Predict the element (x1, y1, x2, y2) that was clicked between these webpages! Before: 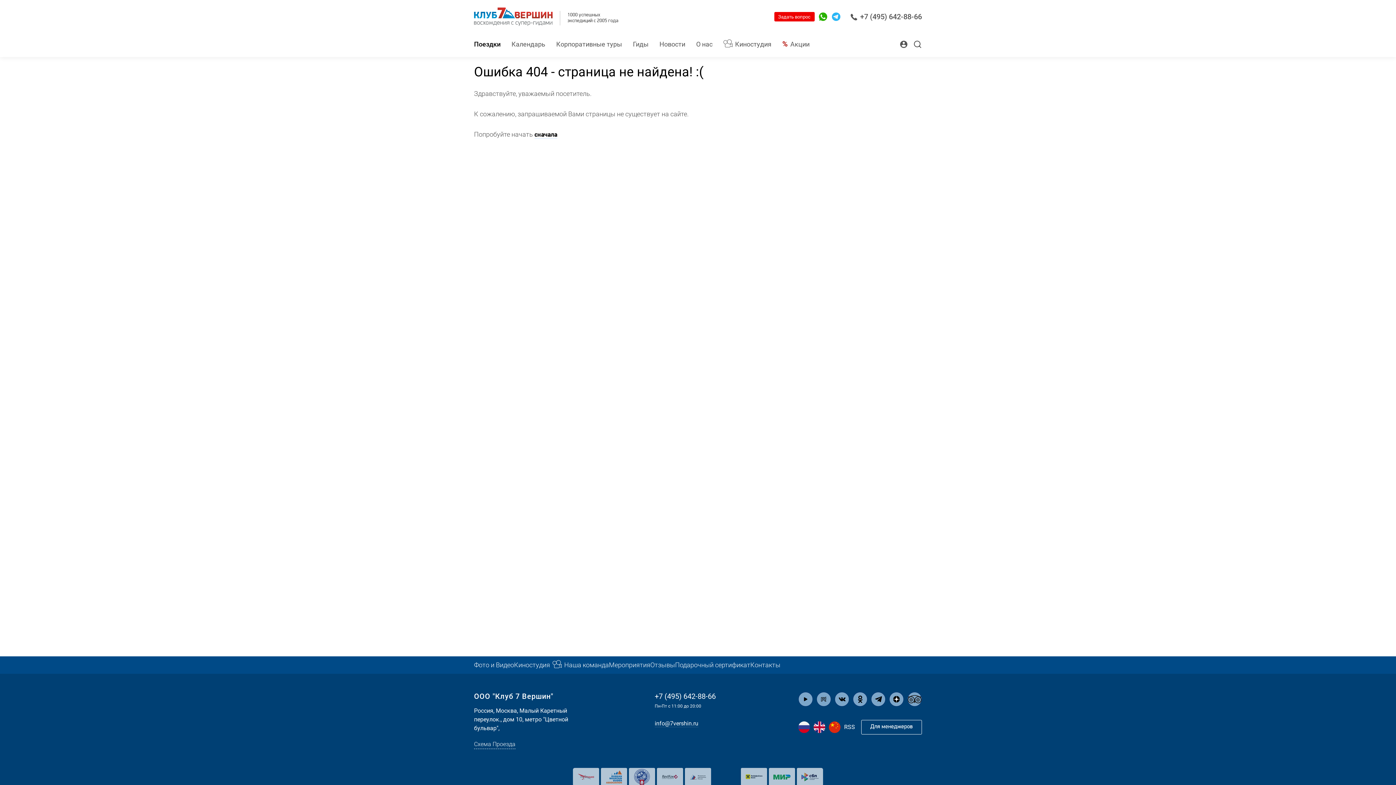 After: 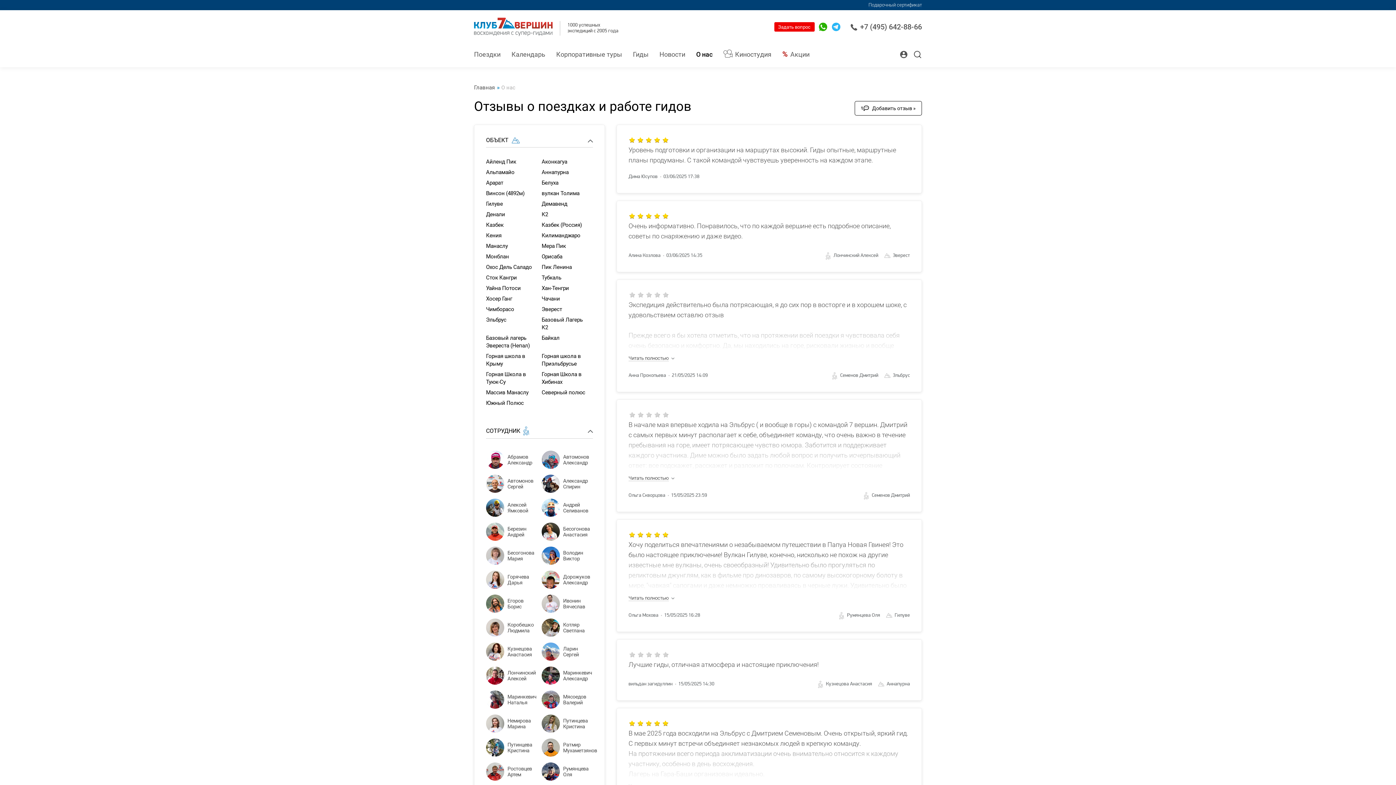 Action: label: Отзывы bbox: (650, 656, 675, 674)